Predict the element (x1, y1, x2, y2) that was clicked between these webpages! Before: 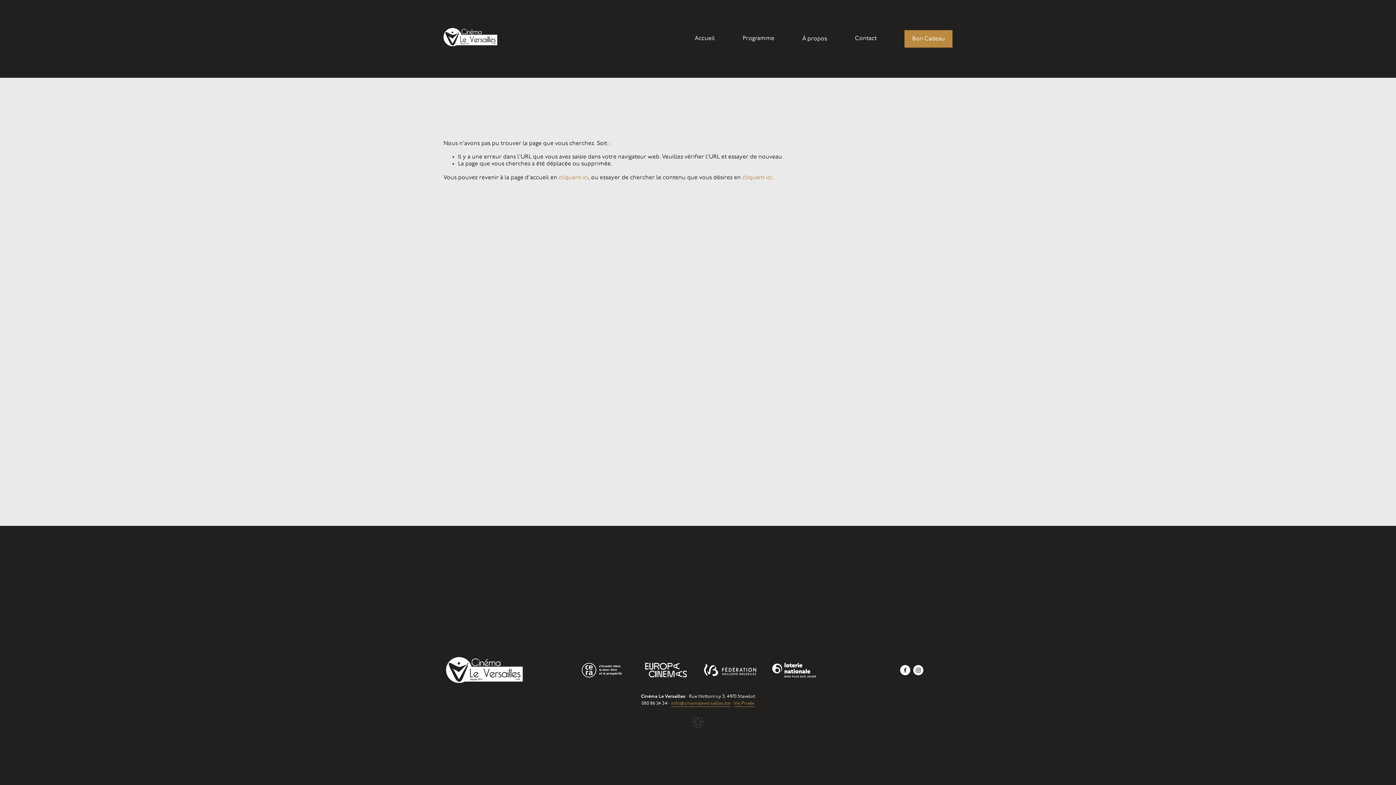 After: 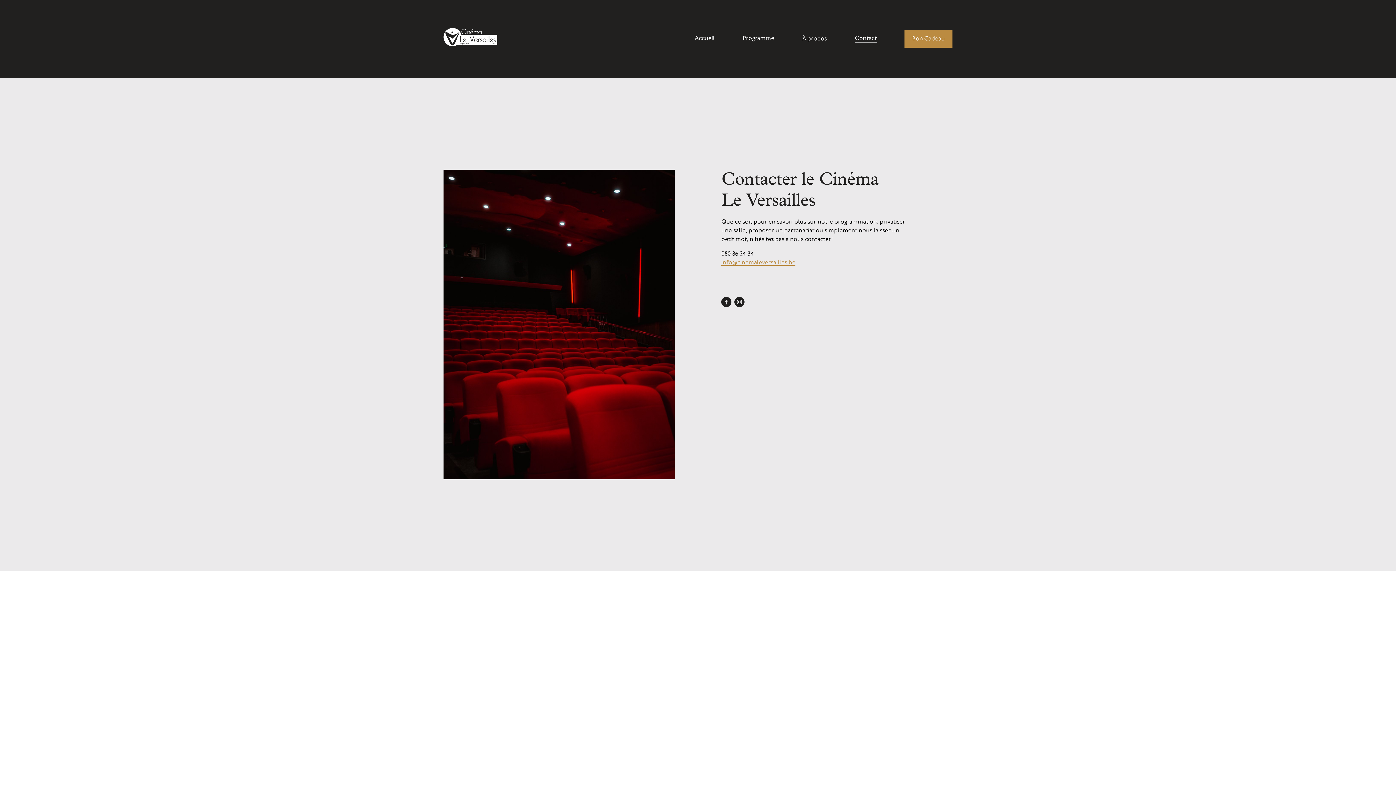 Action: bbox: (855, 34, 876, 43) label: Contact